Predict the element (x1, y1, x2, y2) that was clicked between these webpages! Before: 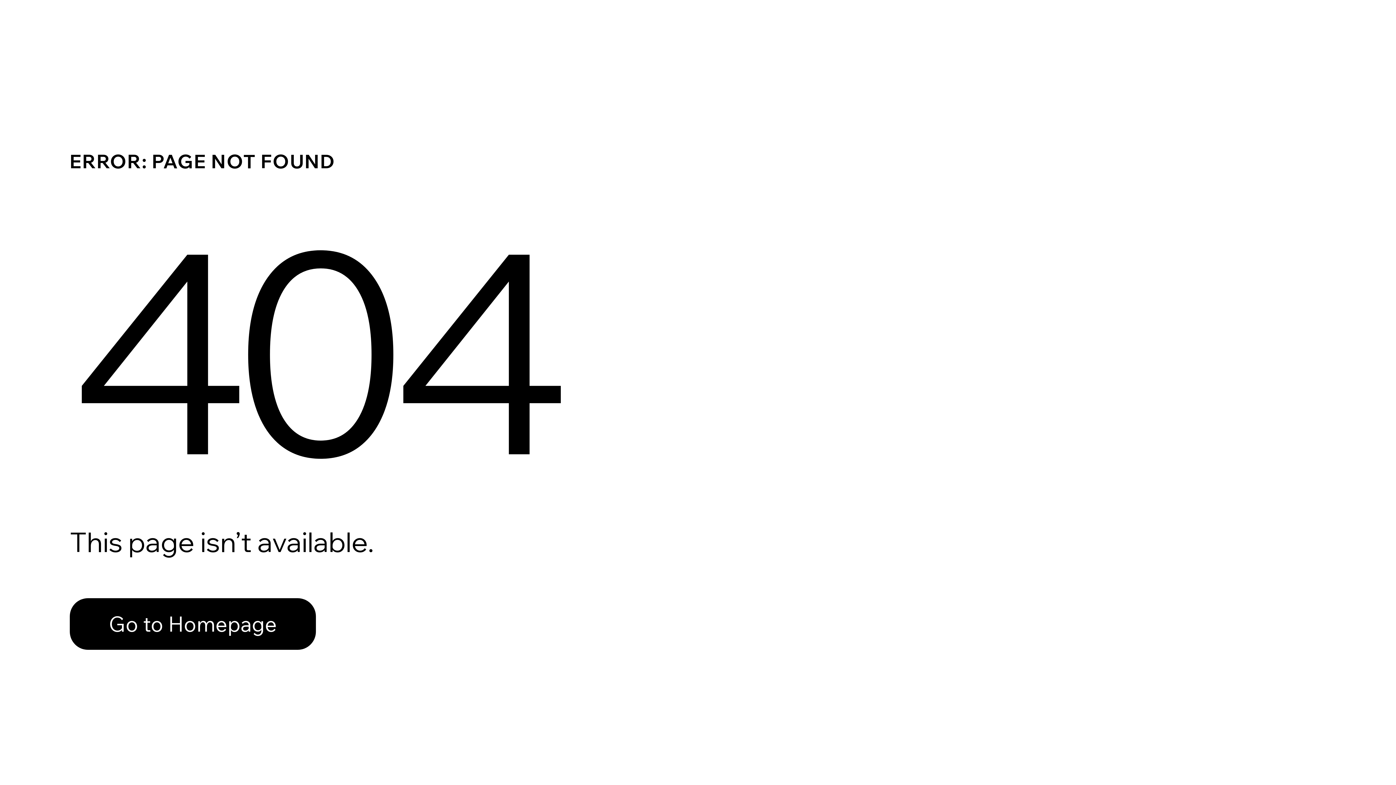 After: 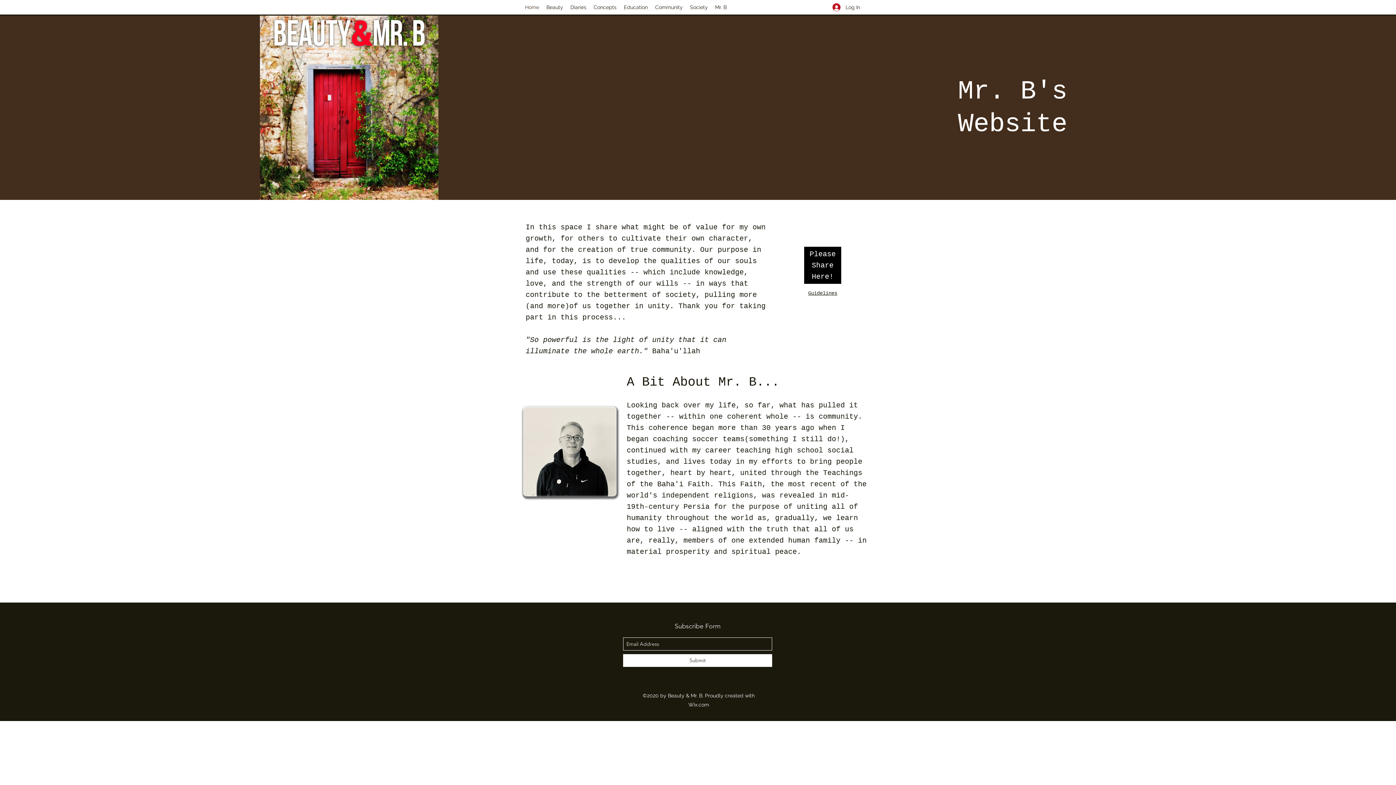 Action: bbox: (69, 598, 316, 650) label: Go to Homepage